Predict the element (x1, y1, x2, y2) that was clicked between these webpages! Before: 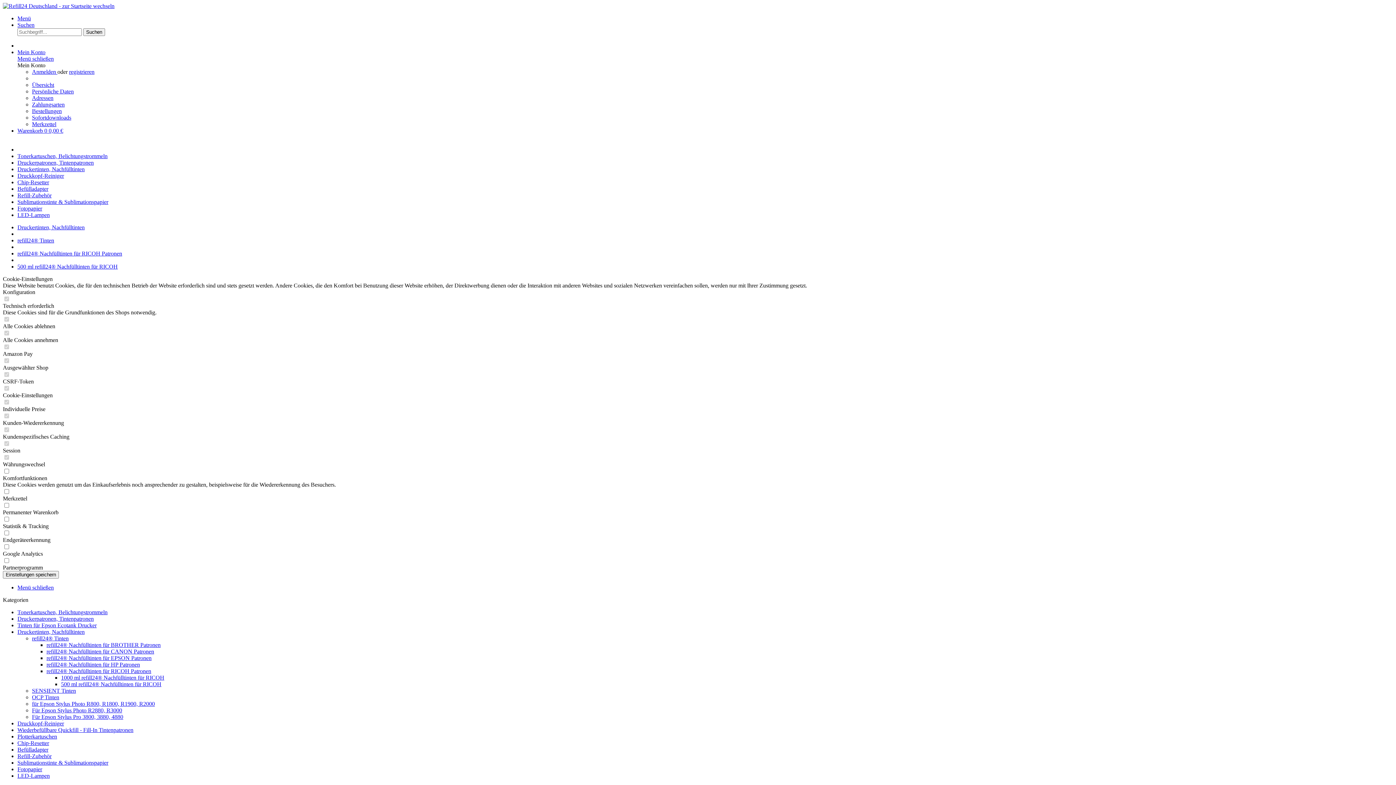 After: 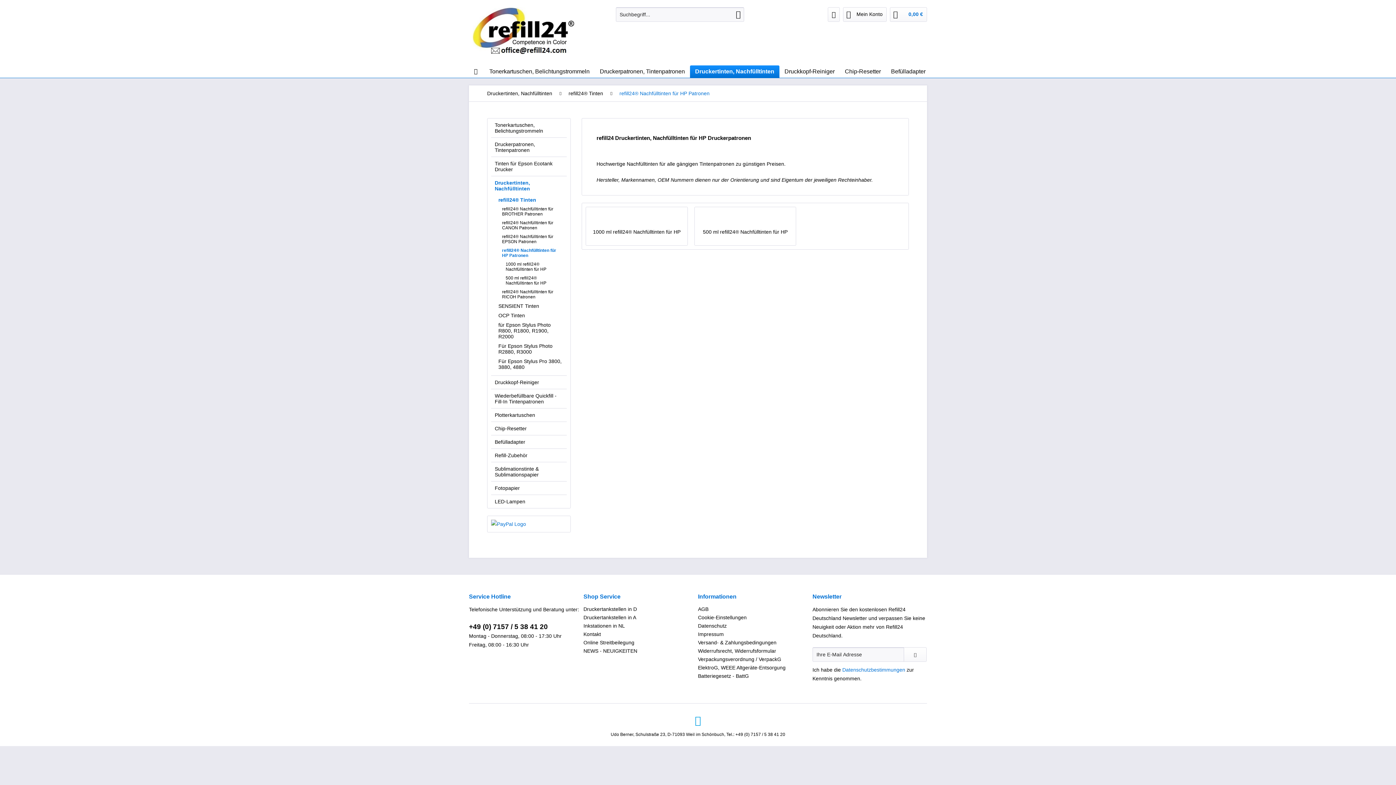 Action: label: refill24® Nachfülltinten für HP Patronen bbox: (46, 661, 140, 668)